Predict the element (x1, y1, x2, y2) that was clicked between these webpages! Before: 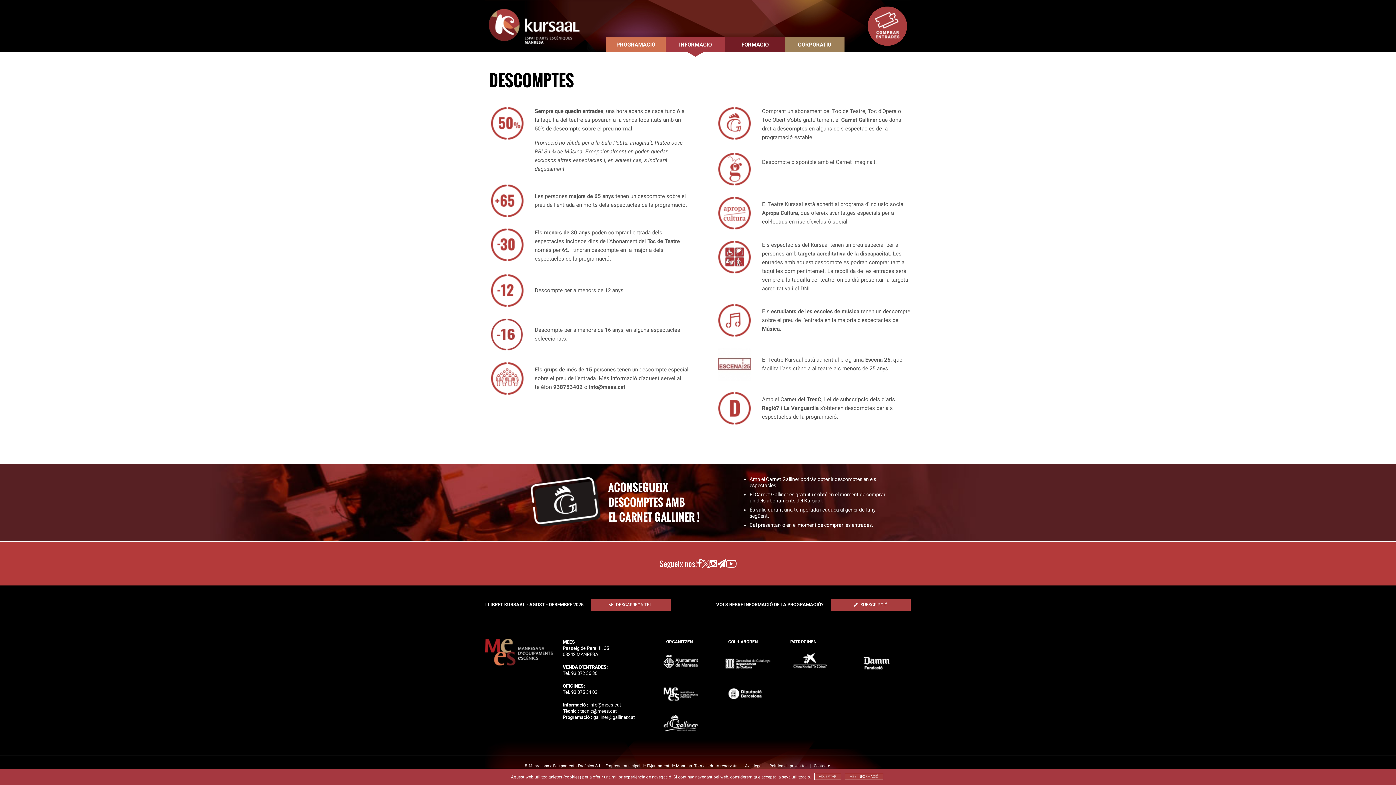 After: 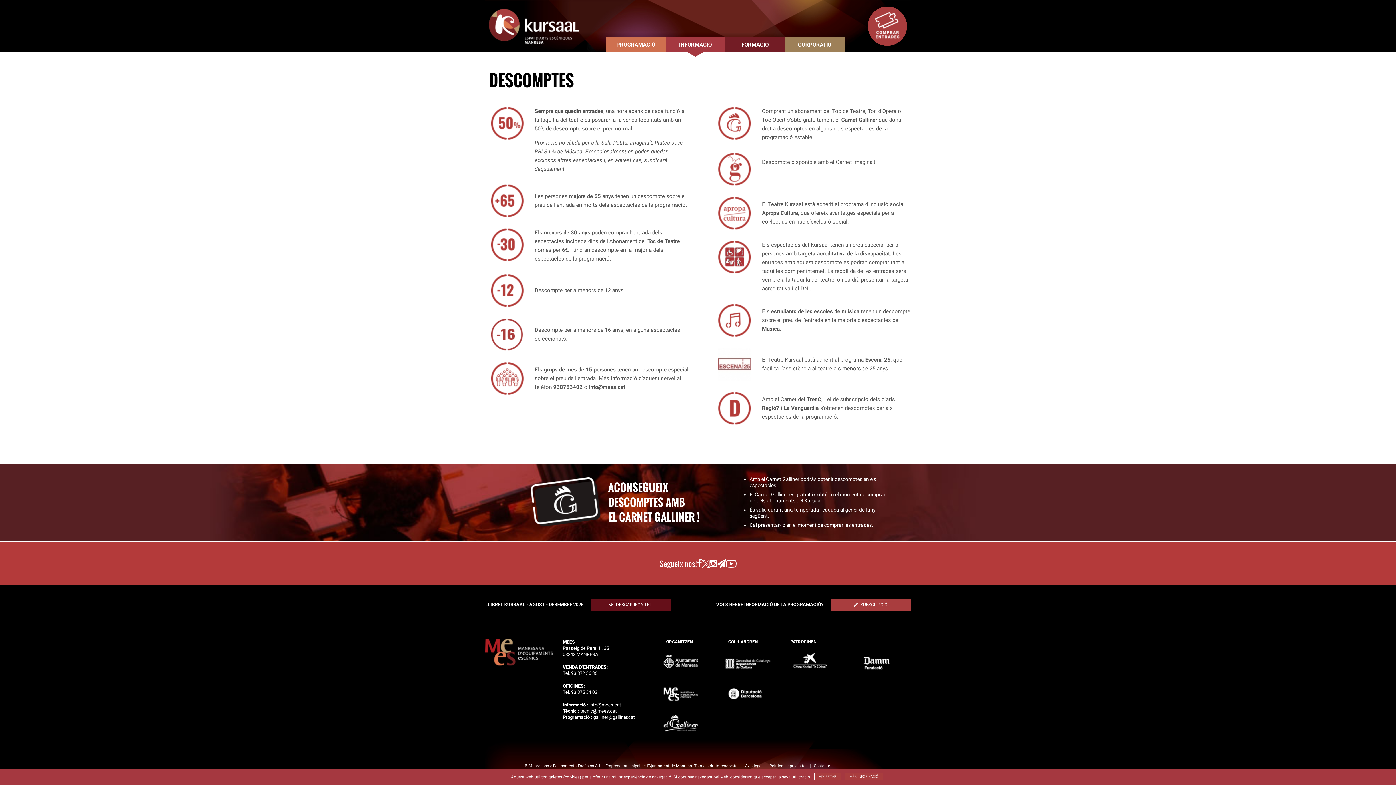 Action: bbox: (590, 599, 670, 611) label:  DESCARREGA-TE’L